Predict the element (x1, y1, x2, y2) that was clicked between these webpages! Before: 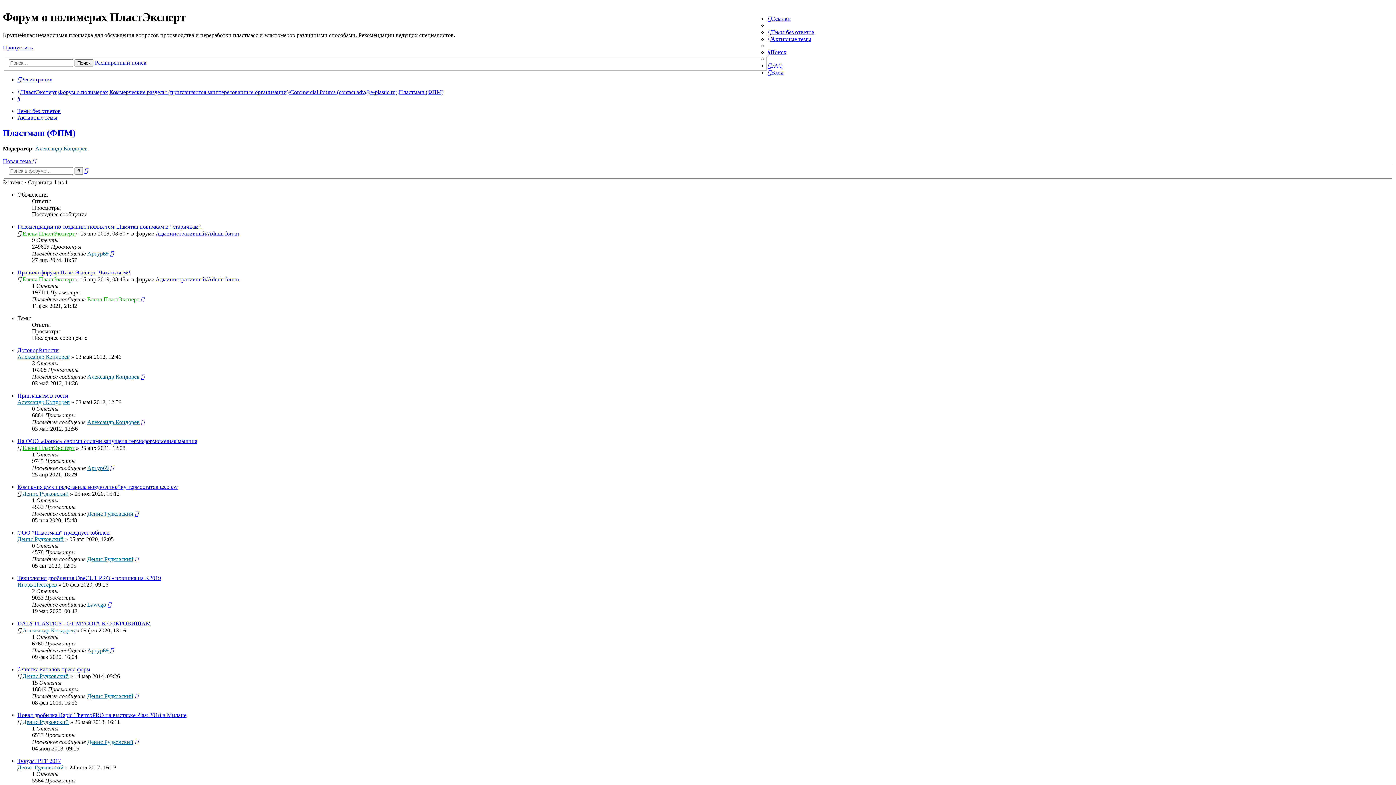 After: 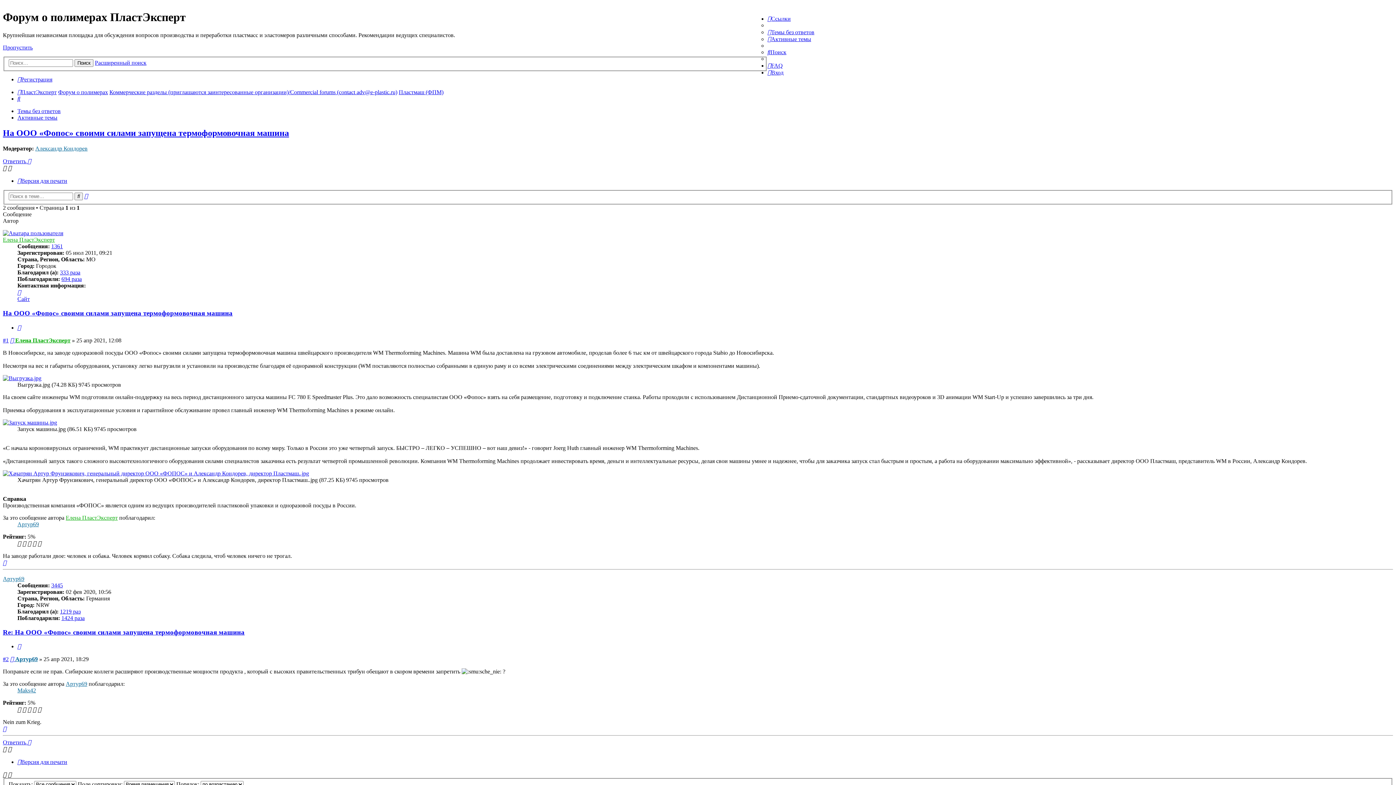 Action: label: На ООО «Фопос» своими силами запущена термоформовочная машина bbox: (17, 438, 197, 444)